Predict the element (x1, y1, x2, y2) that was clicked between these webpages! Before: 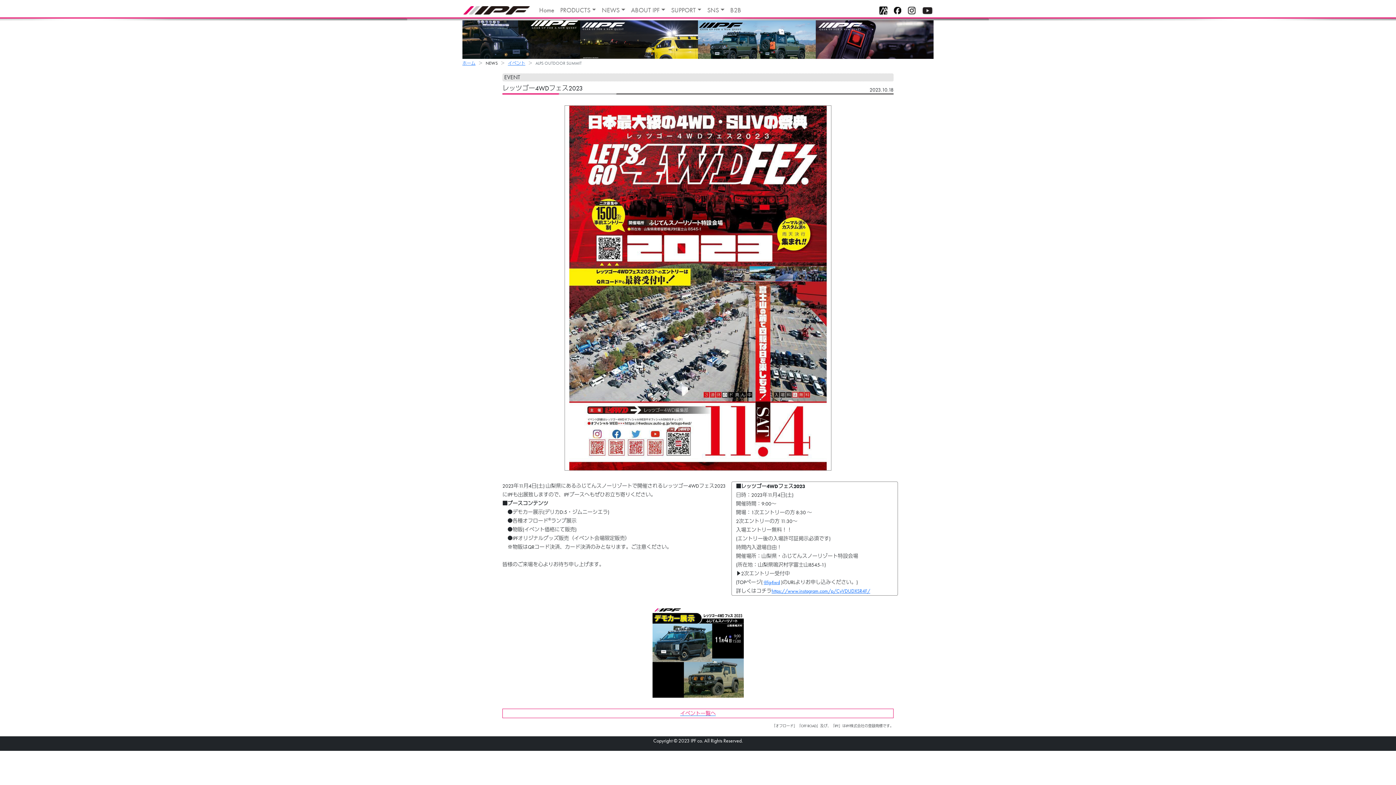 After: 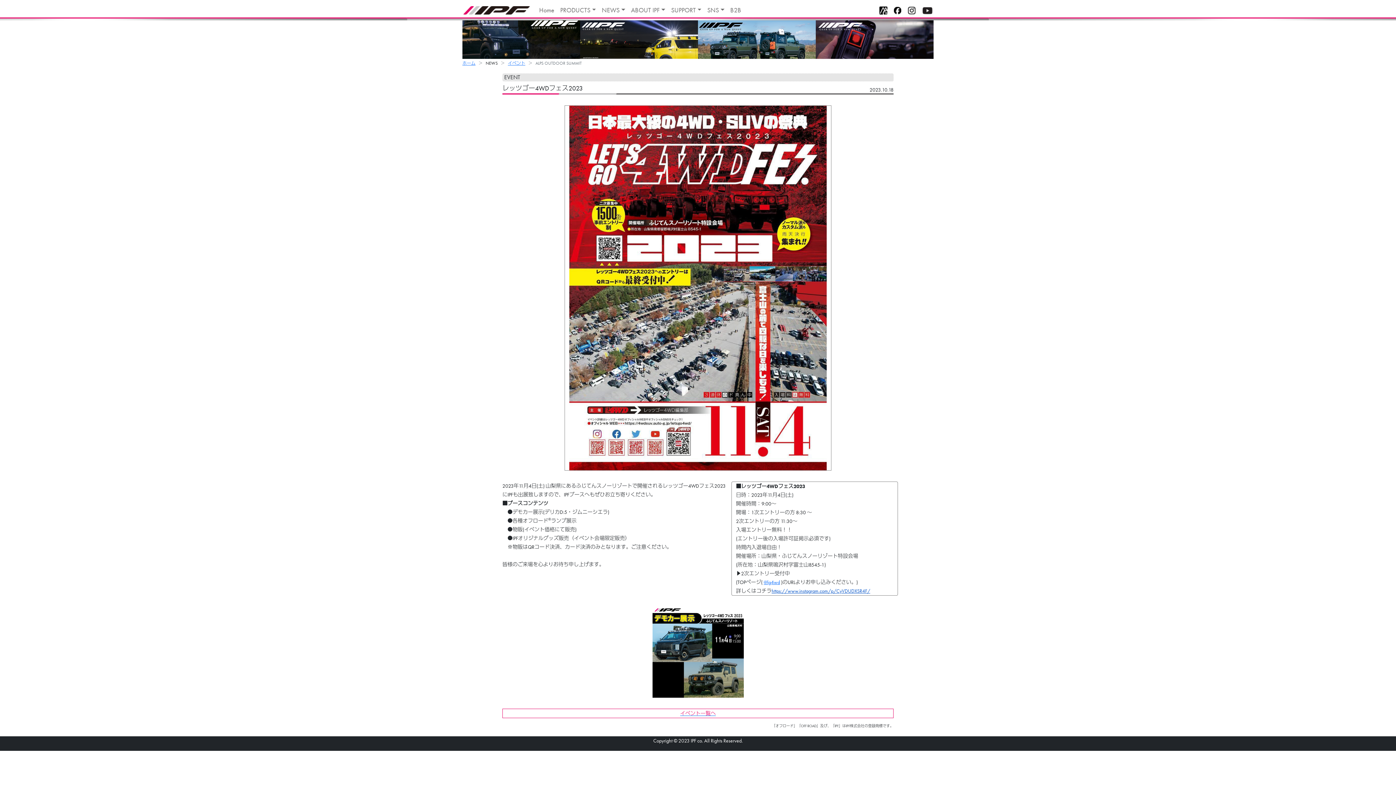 Action: label: https://www.instagram.com/p/CyVDUDXSR4F/ bbox: (771, 587, 870, 594)